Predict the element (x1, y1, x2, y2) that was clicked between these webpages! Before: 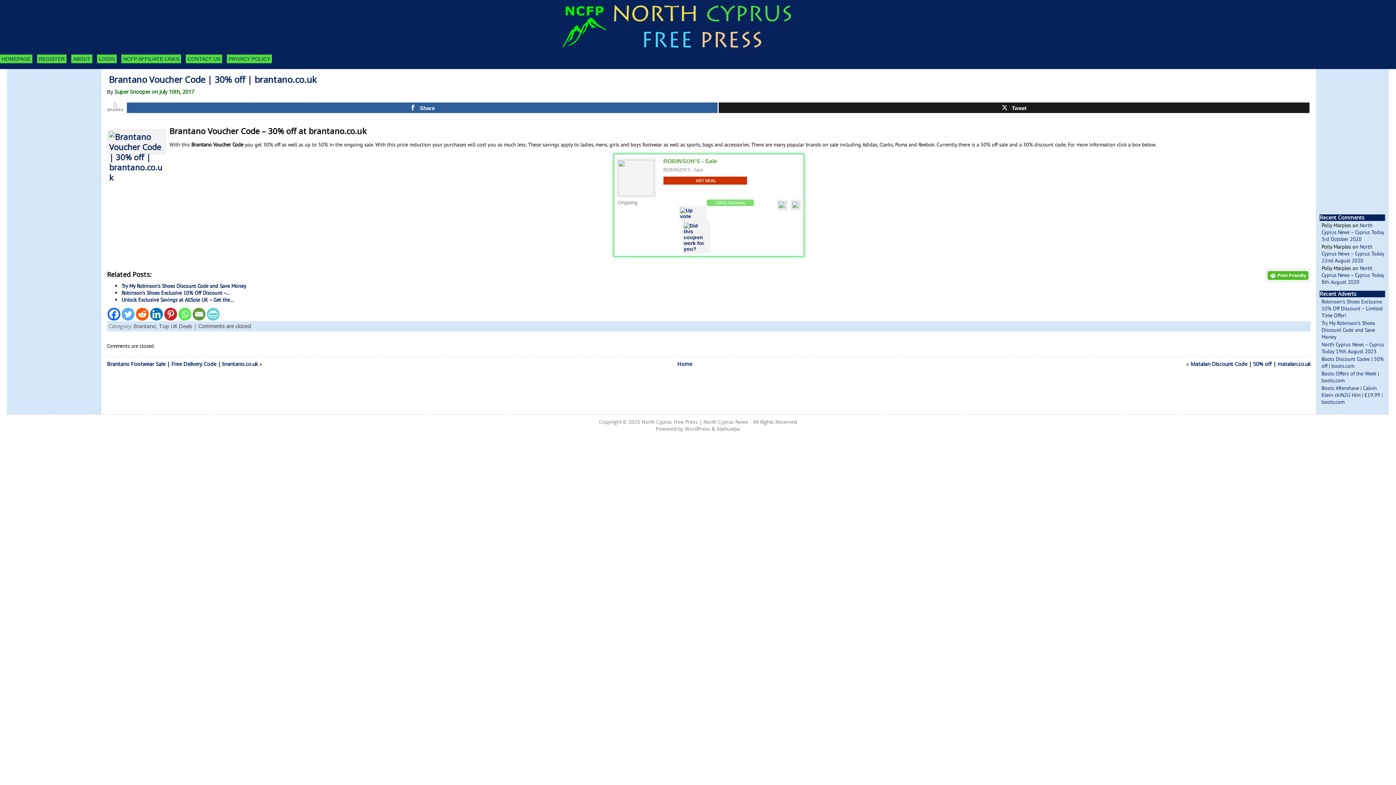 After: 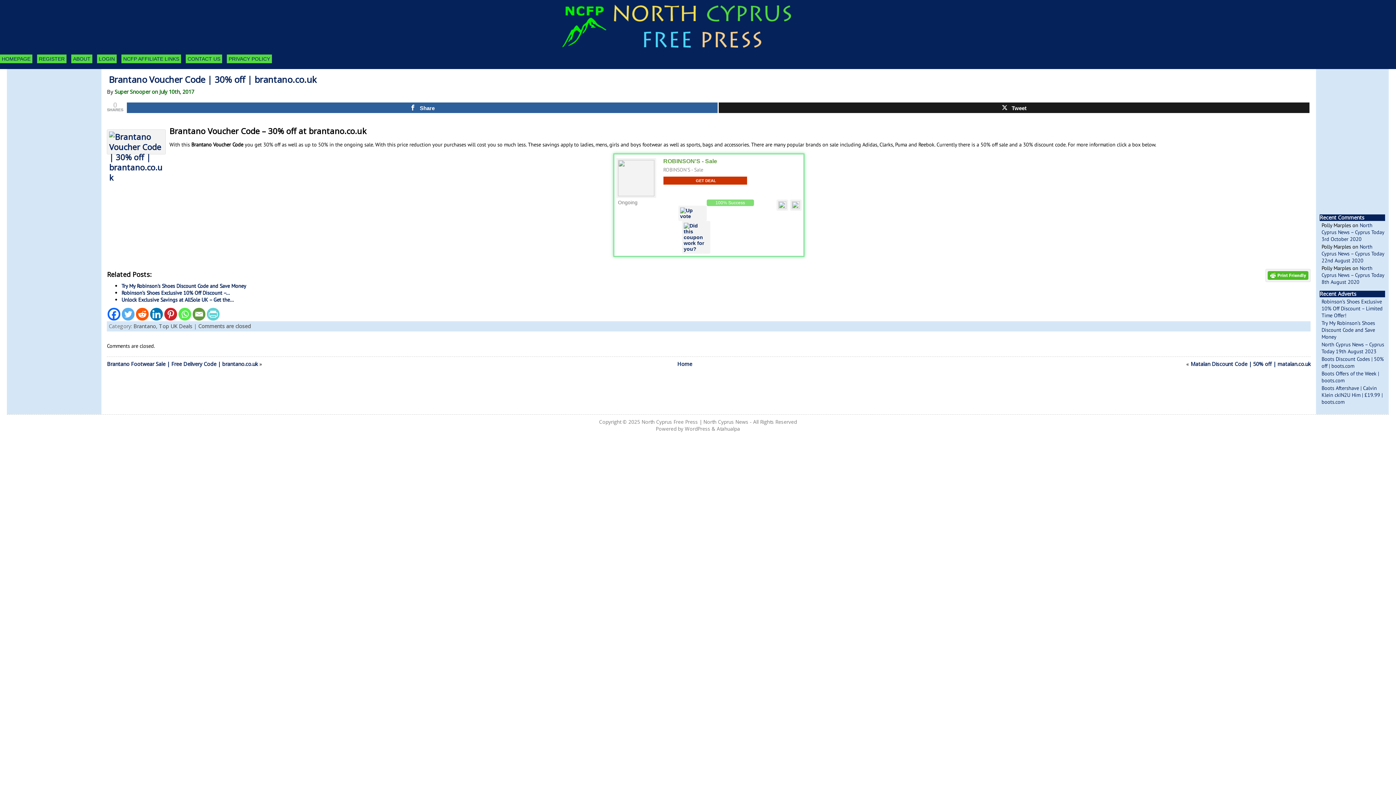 Action: label: Facebook bbox: (107, 307, 120, 320)